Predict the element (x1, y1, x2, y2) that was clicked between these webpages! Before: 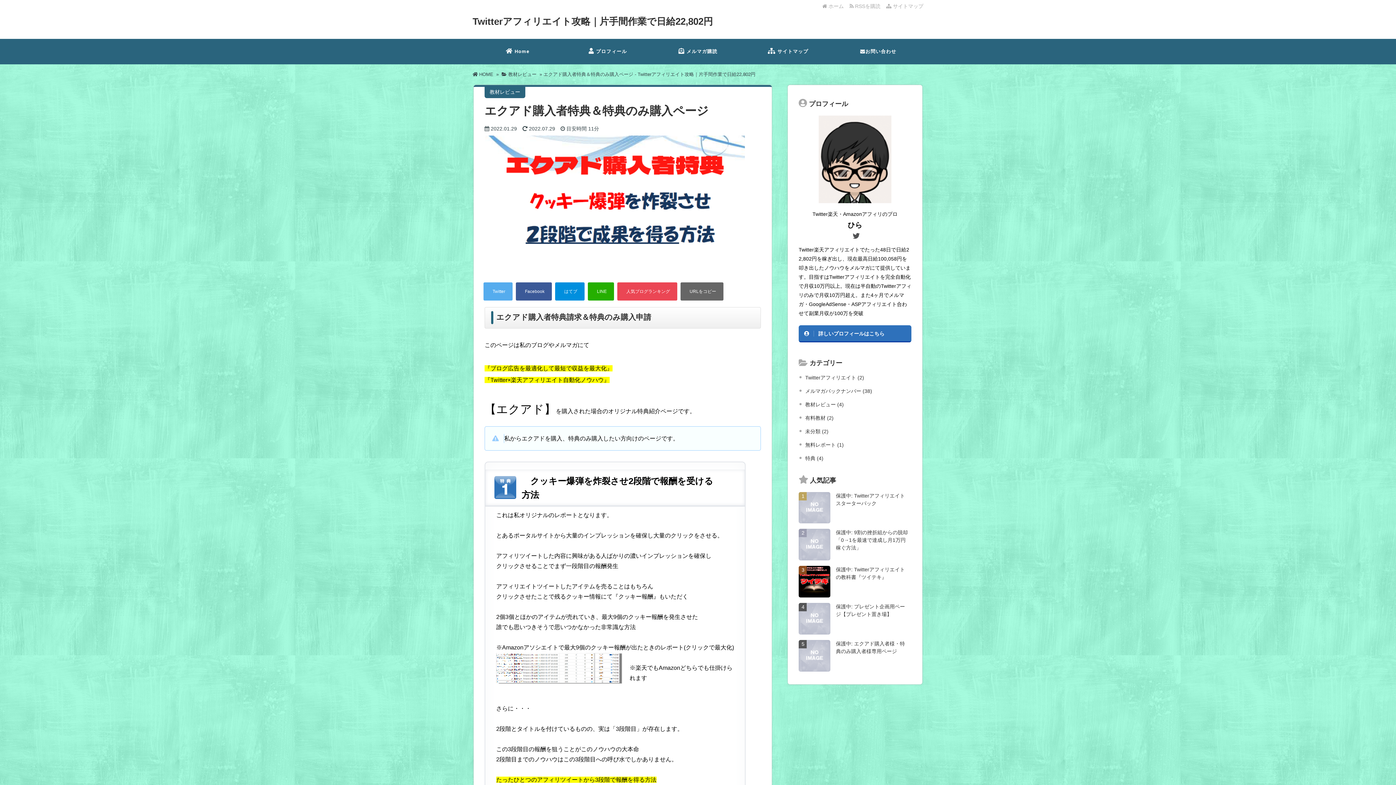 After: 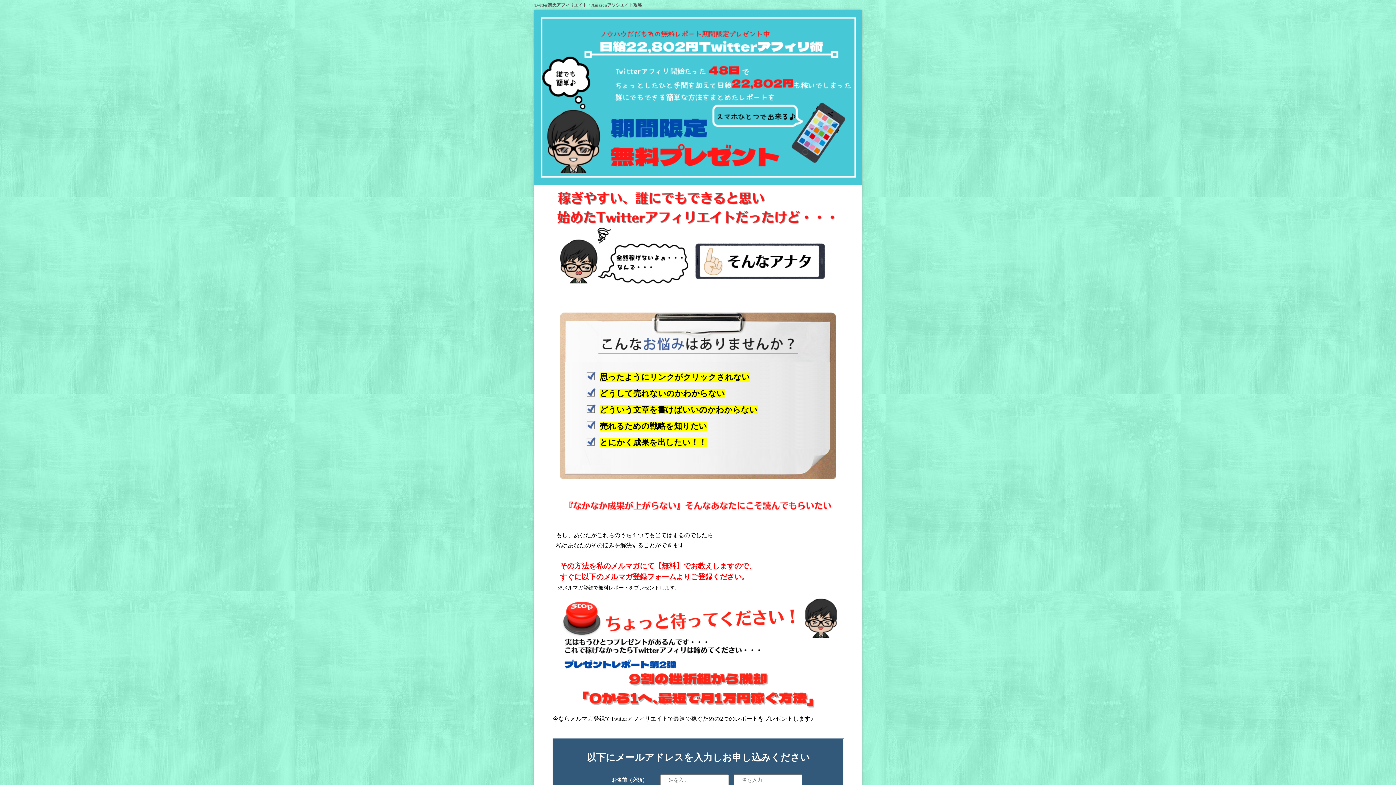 Action: bbox: (653, 38, 743, 64) label: メルマガ購読